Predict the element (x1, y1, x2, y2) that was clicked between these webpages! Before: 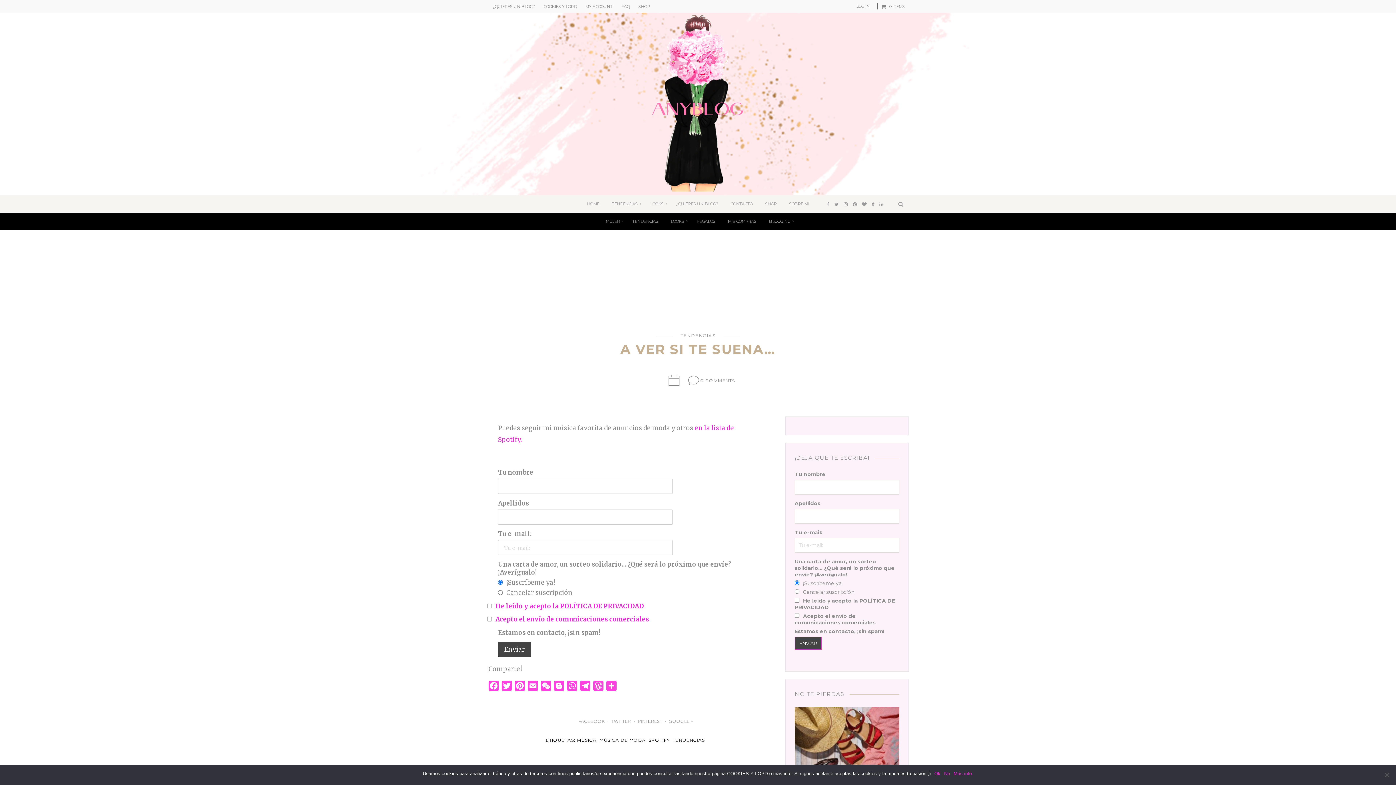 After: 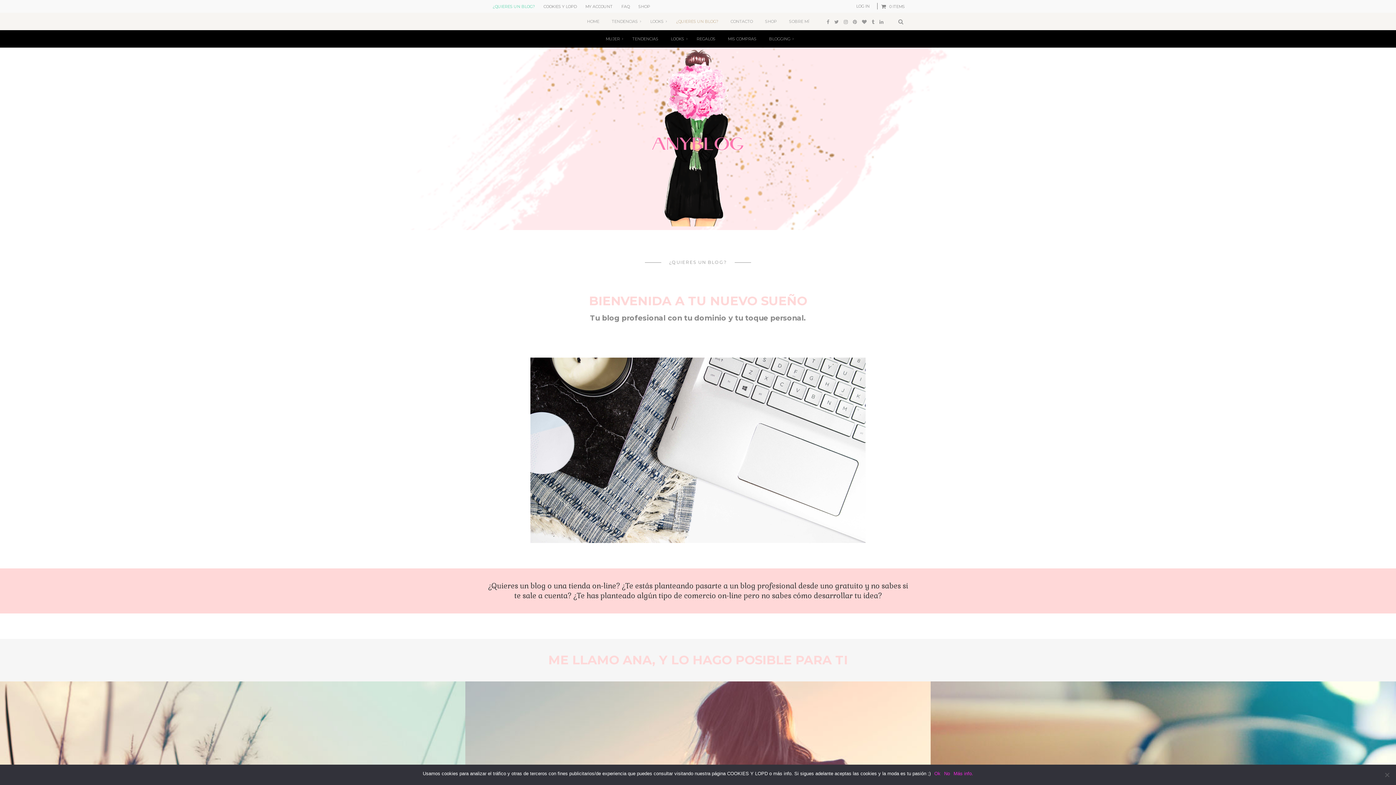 Action: label: ¿QUIERES UN BLOG? bbox: (492, 0, 534, 12)